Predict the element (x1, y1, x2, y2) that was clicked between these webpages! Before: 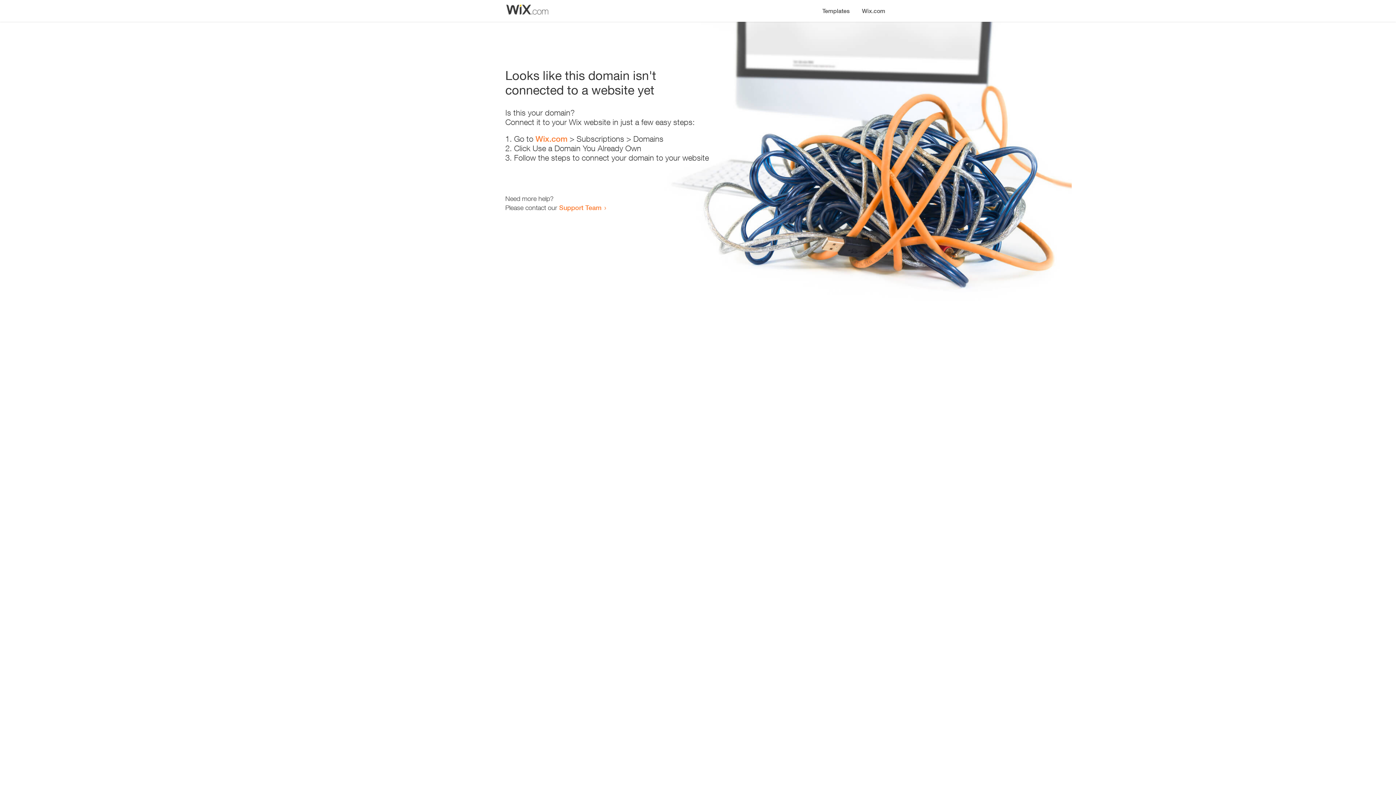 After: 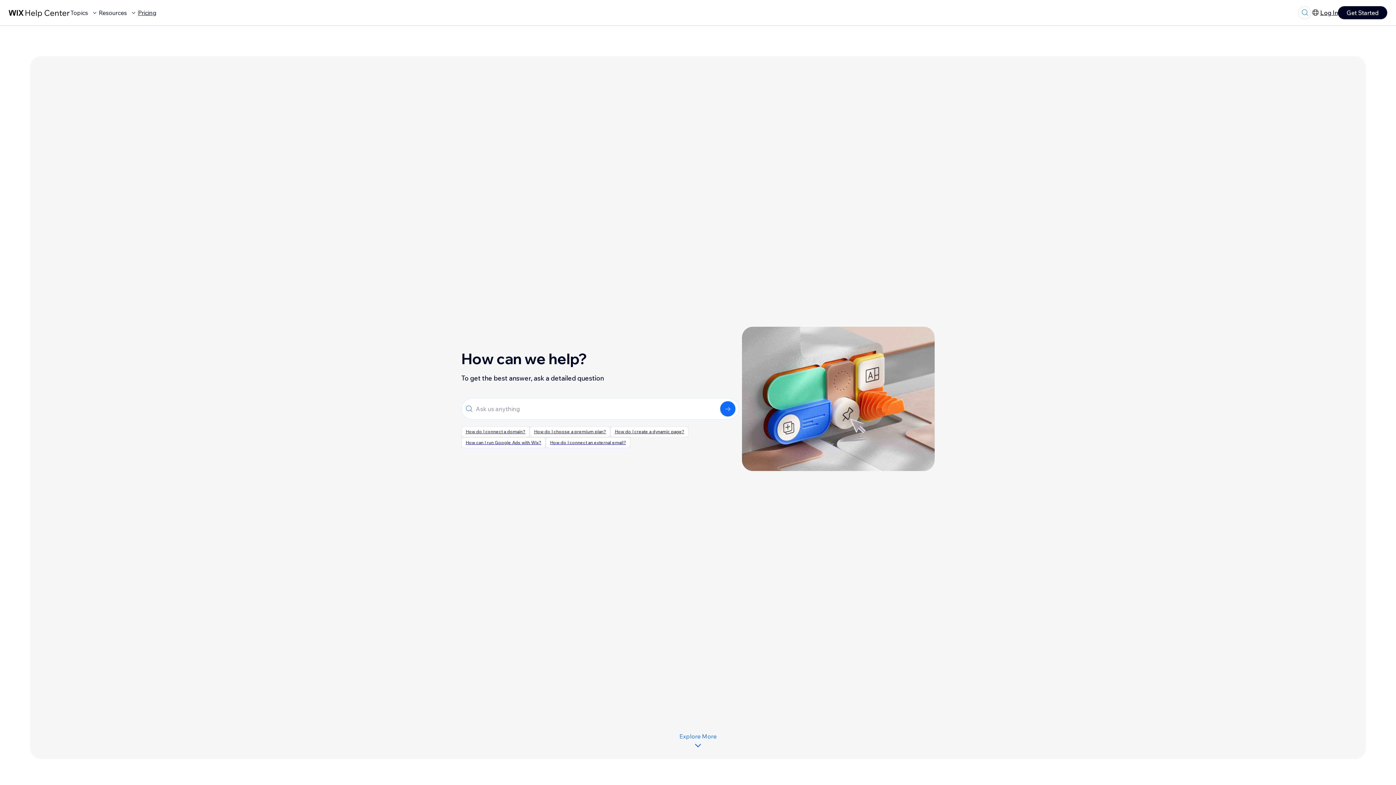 Action: bbox: (559, 203, 601, 211) label: Support Team